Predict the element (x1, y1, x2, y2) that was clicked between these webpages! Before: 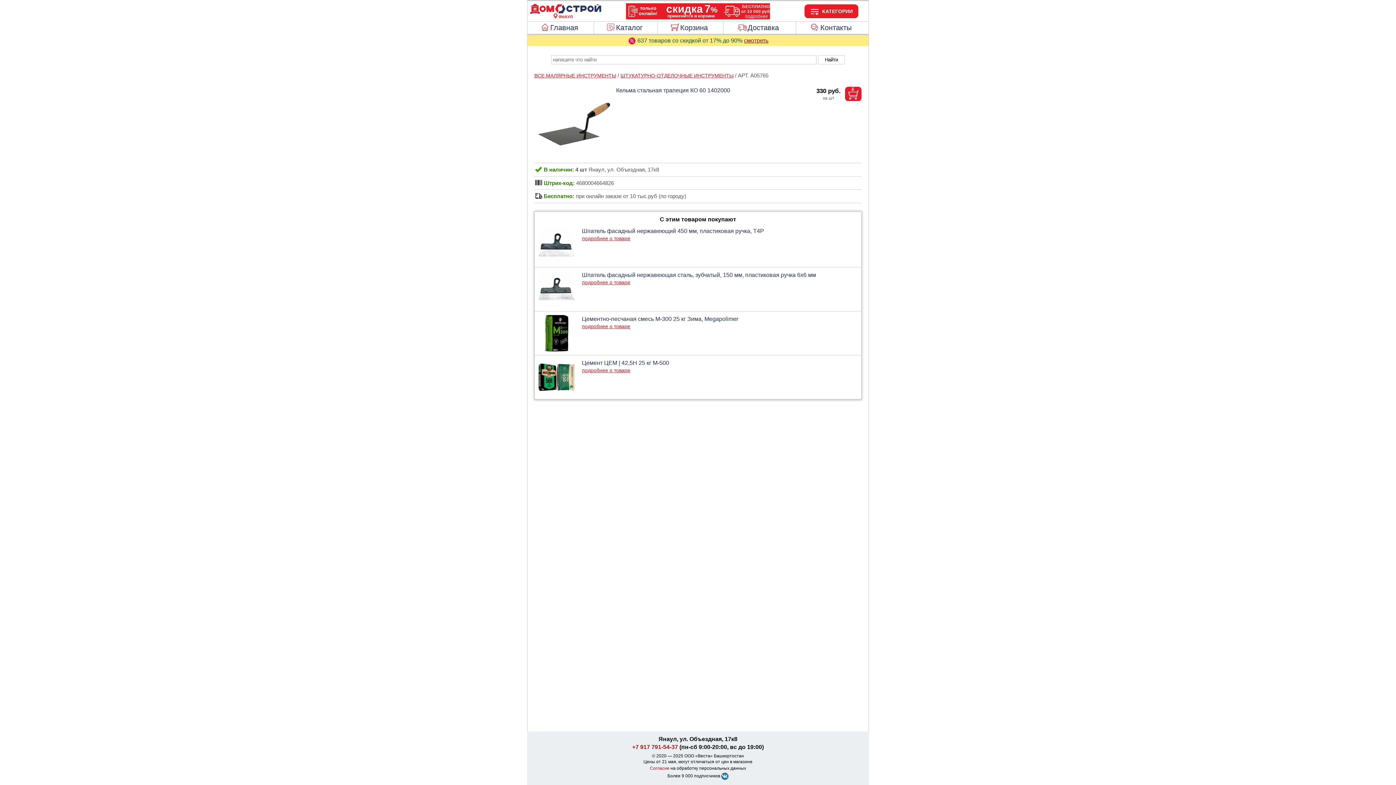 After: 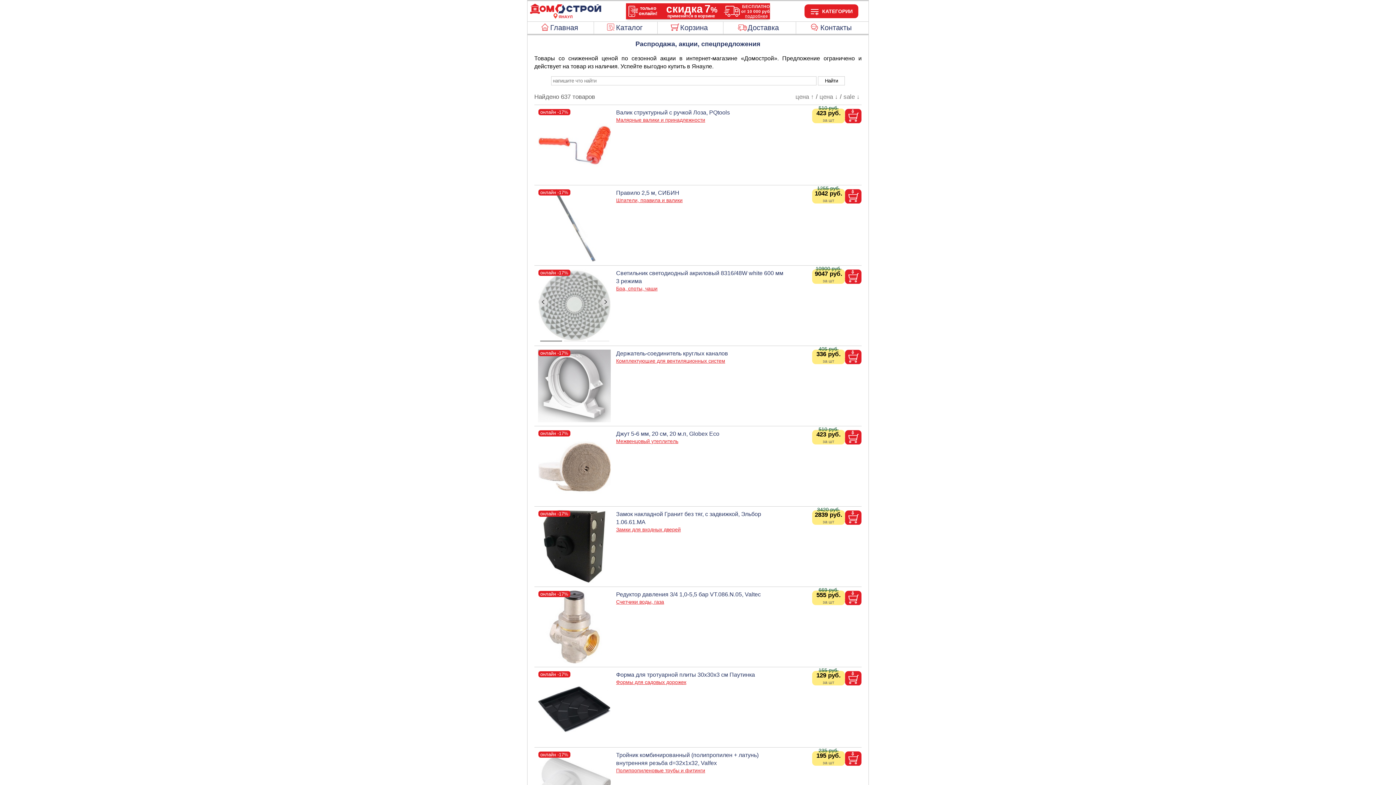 Action: bbox: (744, 37, 768, 43) label: смотреть